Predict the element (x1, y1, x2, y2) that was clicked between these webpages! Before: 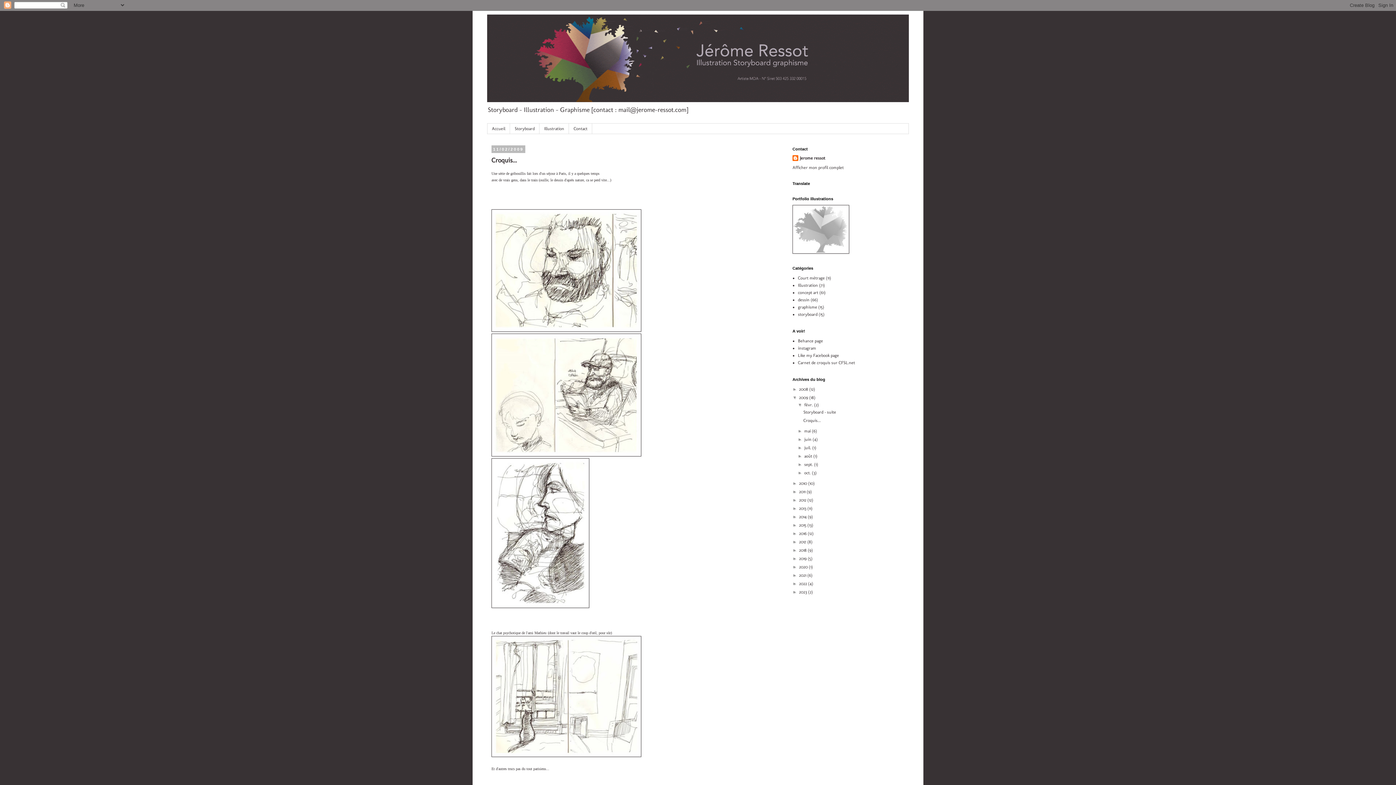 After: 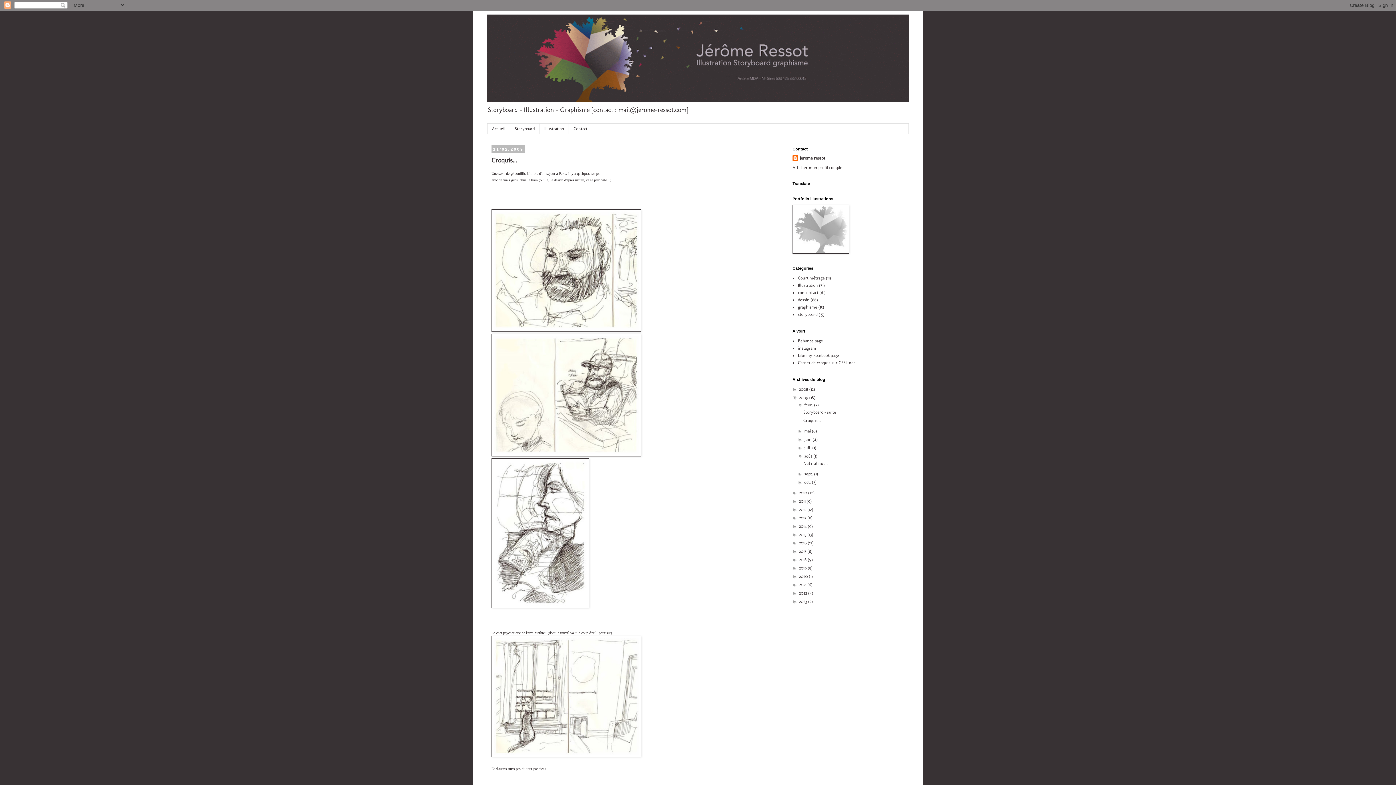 Action: label: ►   bbox: (797, 453, 804, 459)